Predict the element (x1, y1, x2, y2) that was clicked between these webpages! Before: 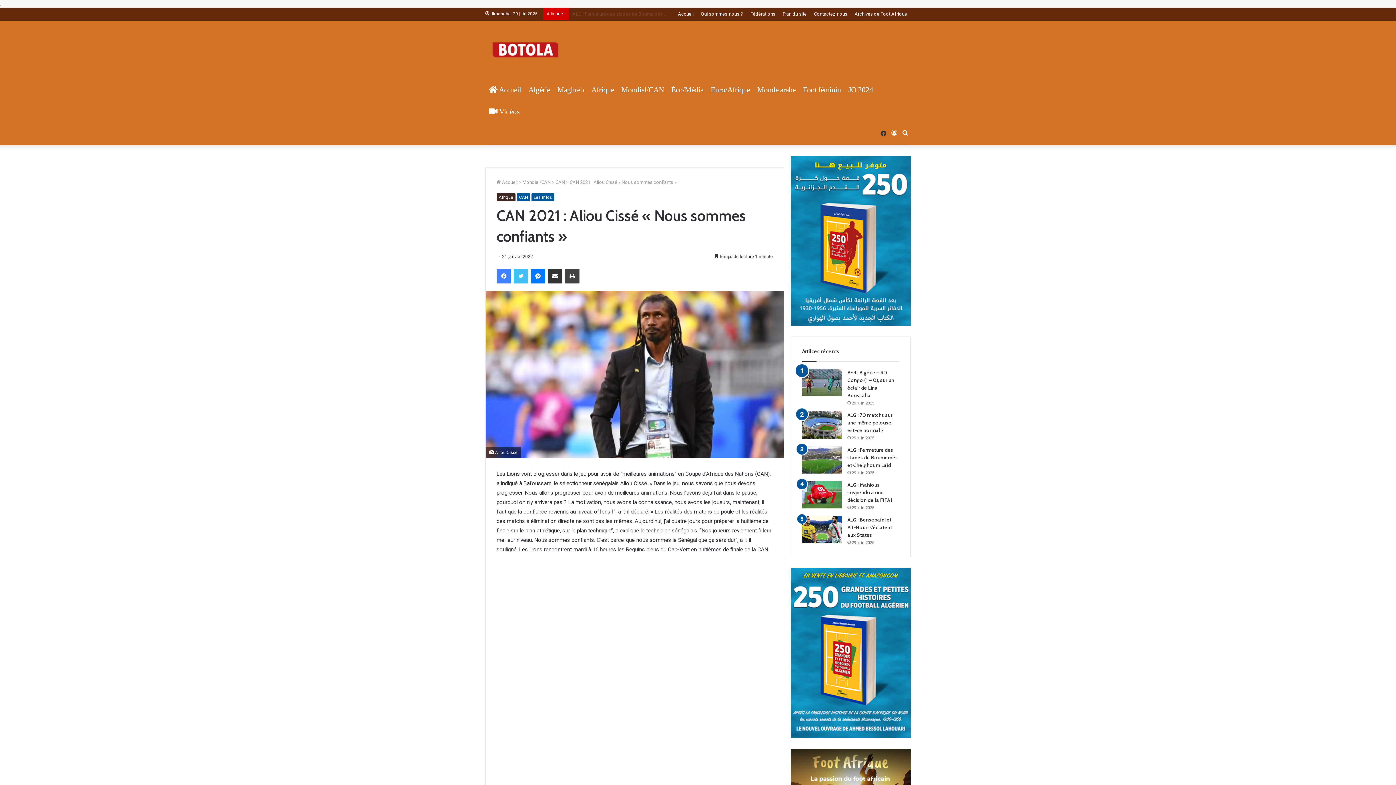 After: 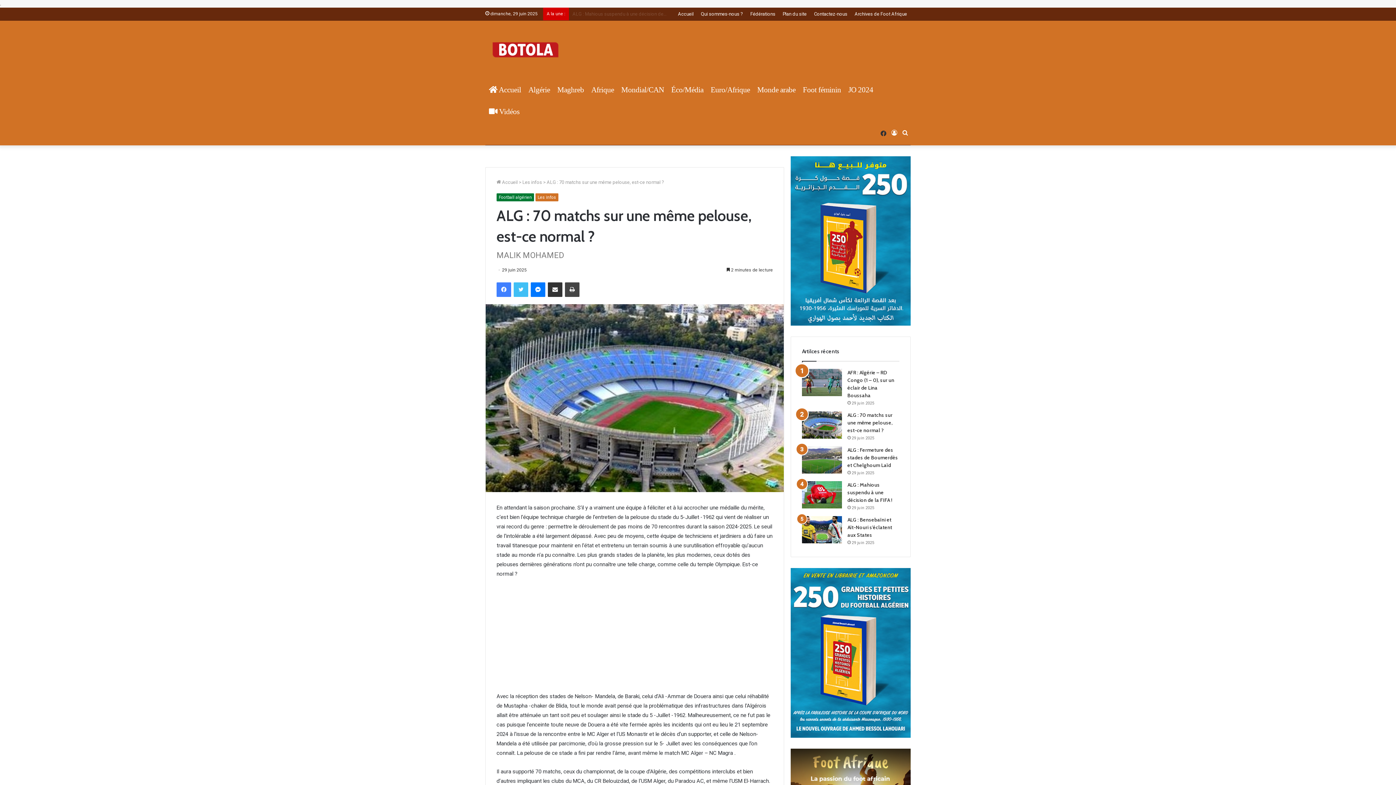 Action: label: ALG : 70 matchs sur une même pelouse, est-ce normal ? bbox: (802, 411, 842, 439)